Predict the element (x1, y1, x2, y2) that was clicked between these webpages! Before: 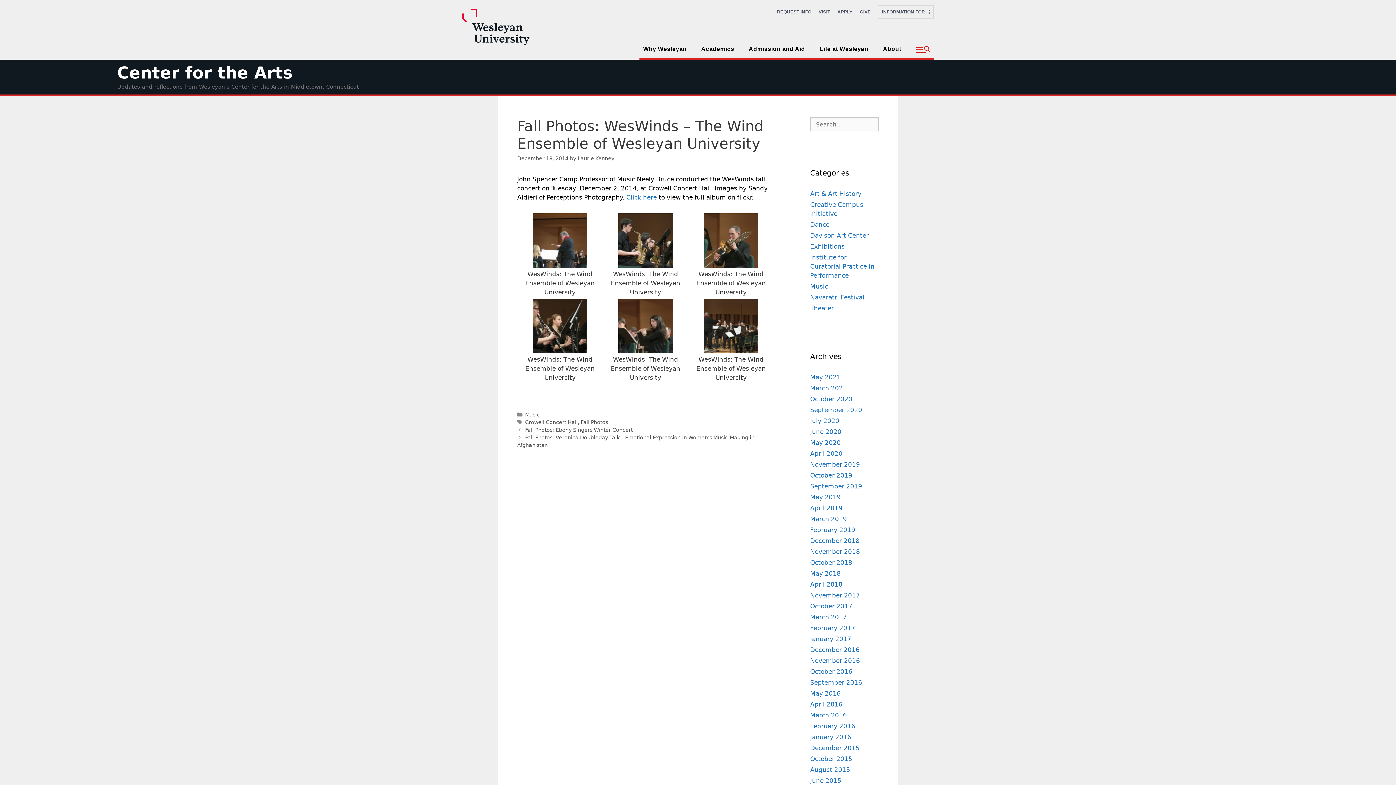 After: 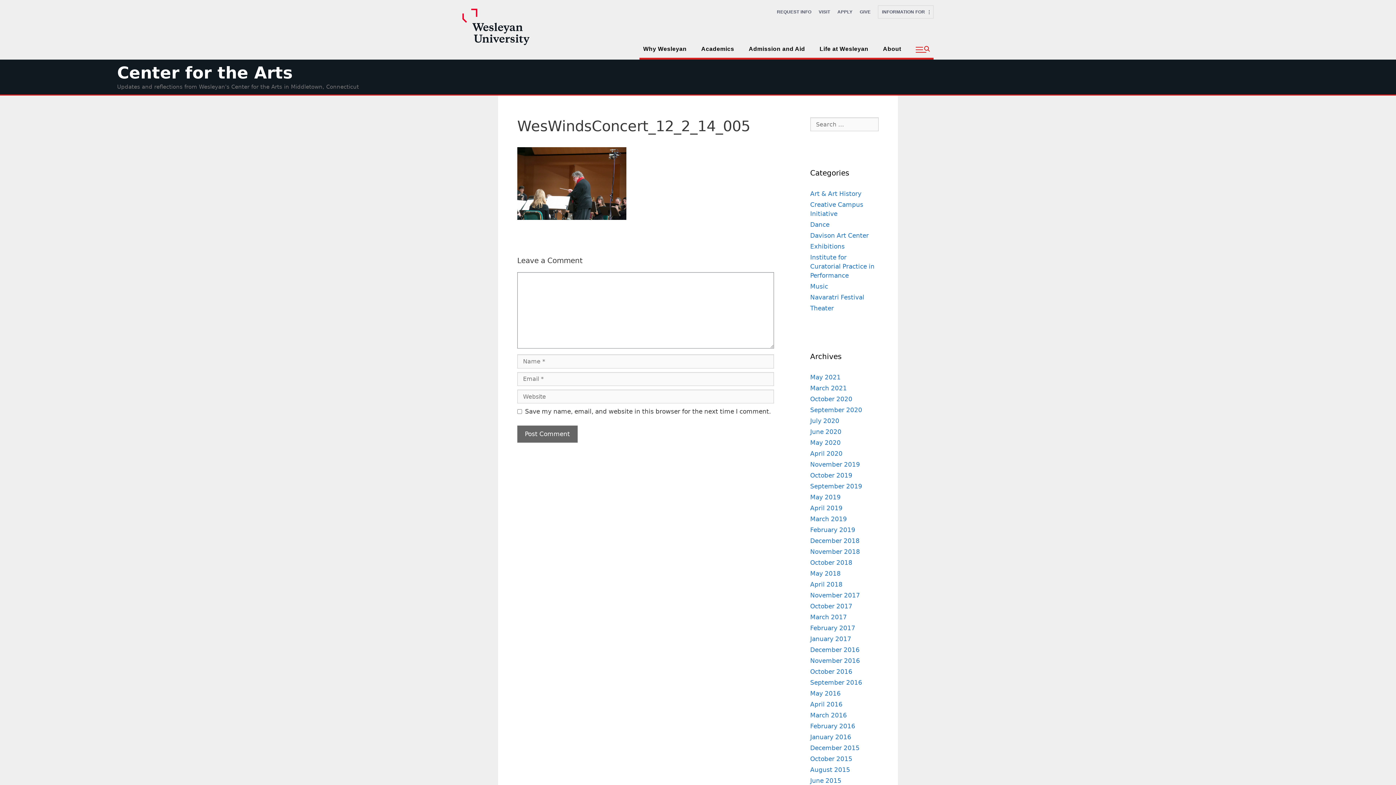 Action: bbox: (532, 259, 587, 266)